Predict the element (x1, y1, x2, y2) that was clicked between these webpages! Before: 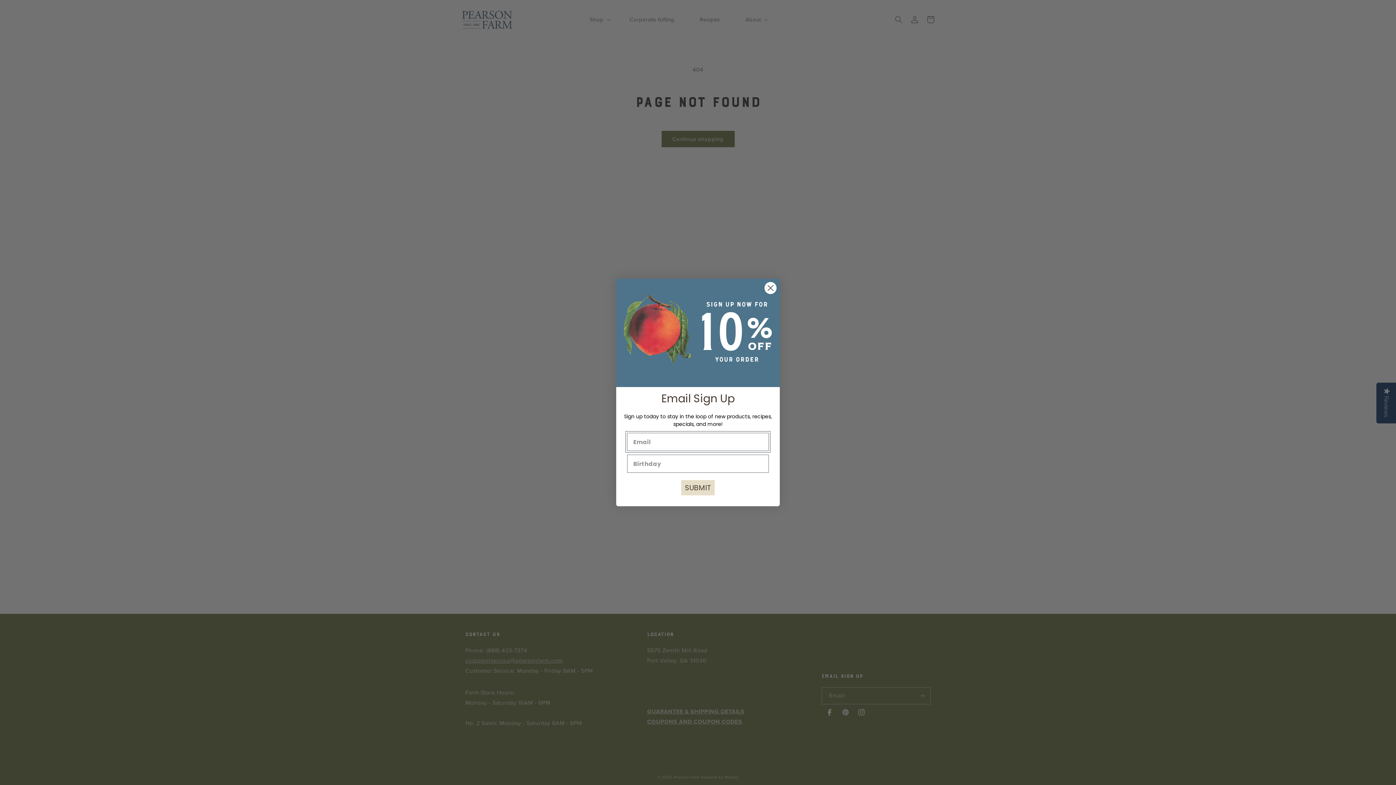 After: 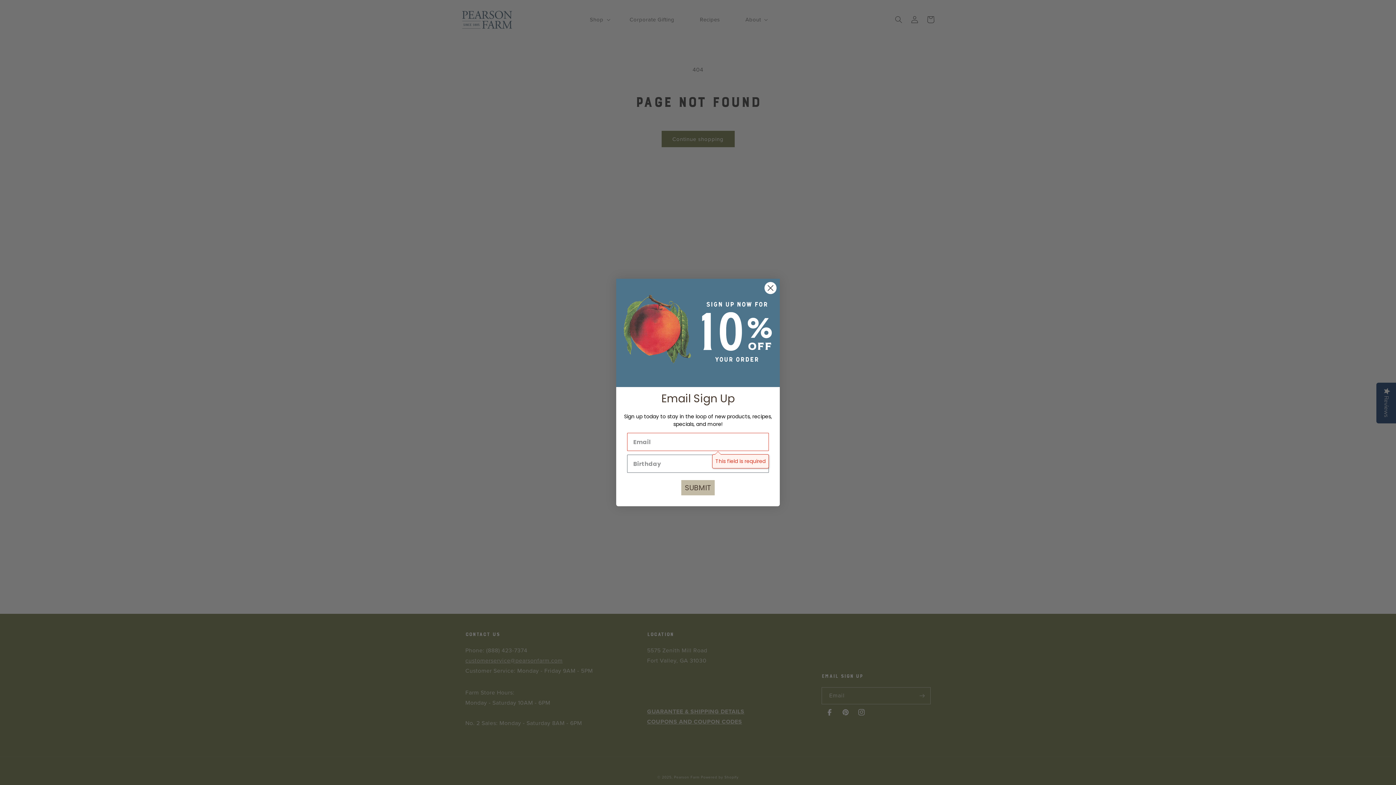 Action: bbox: (681, 480, 714, 495) label: SUBMIT